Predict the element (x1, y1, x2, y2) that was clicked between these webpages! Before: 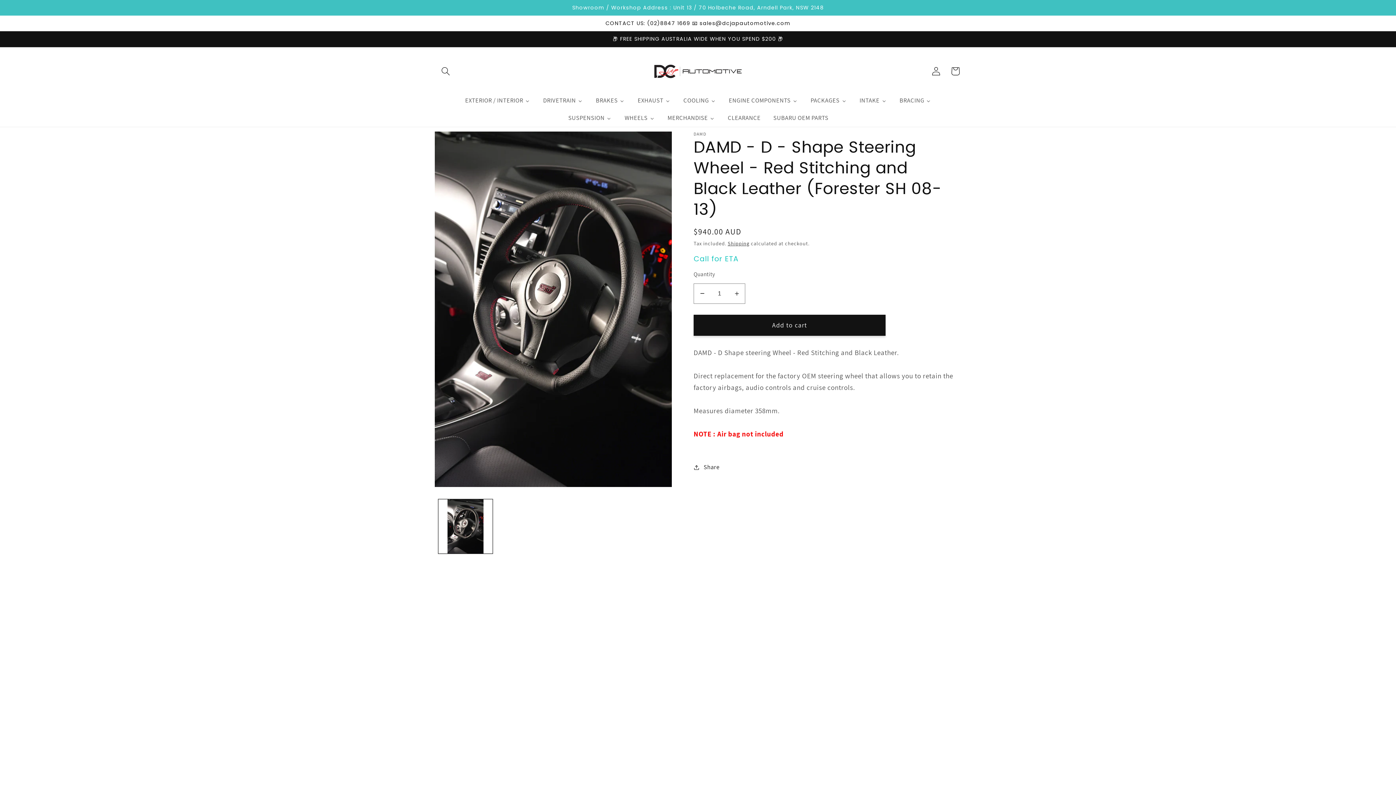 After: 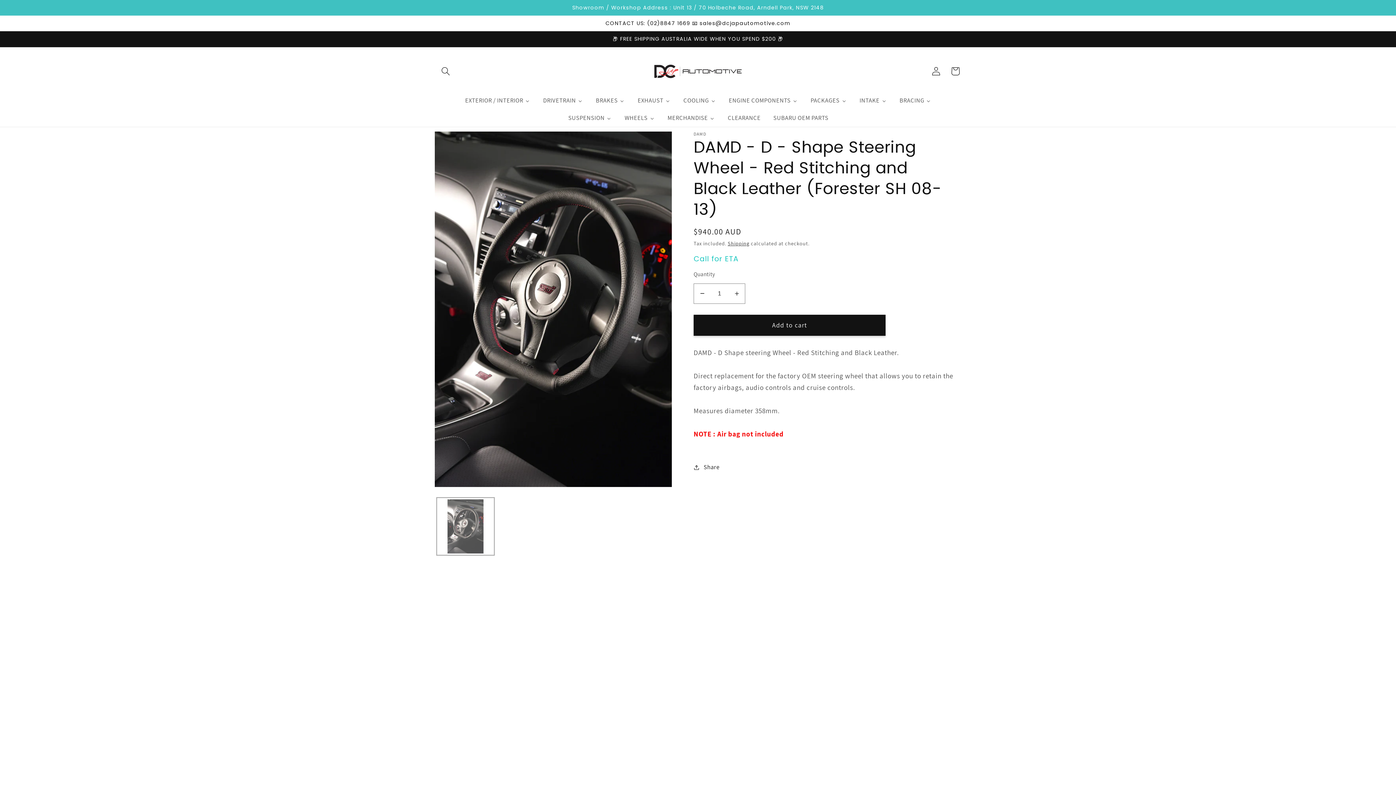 Action: bbox: (438, 499, 492, 553) label: Load image 1 in gallery view